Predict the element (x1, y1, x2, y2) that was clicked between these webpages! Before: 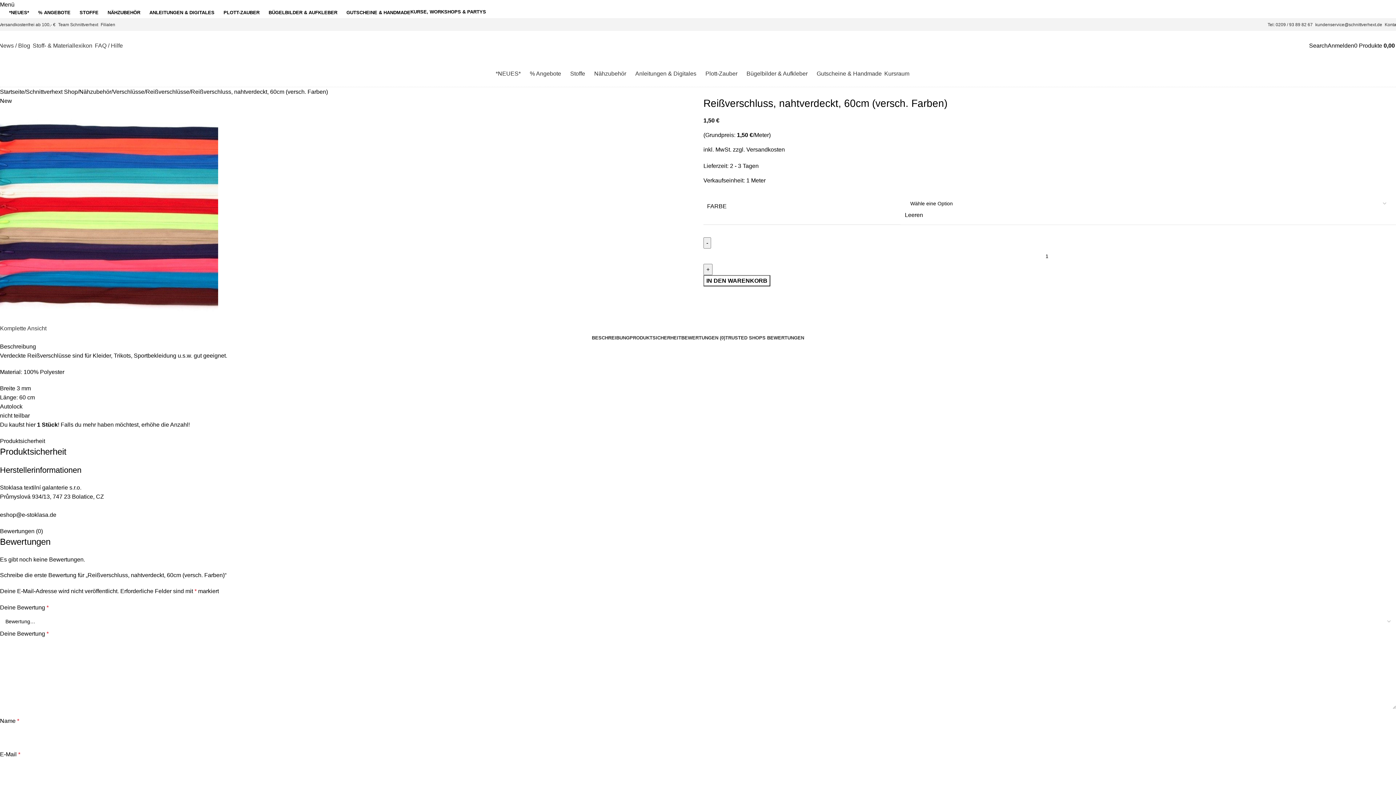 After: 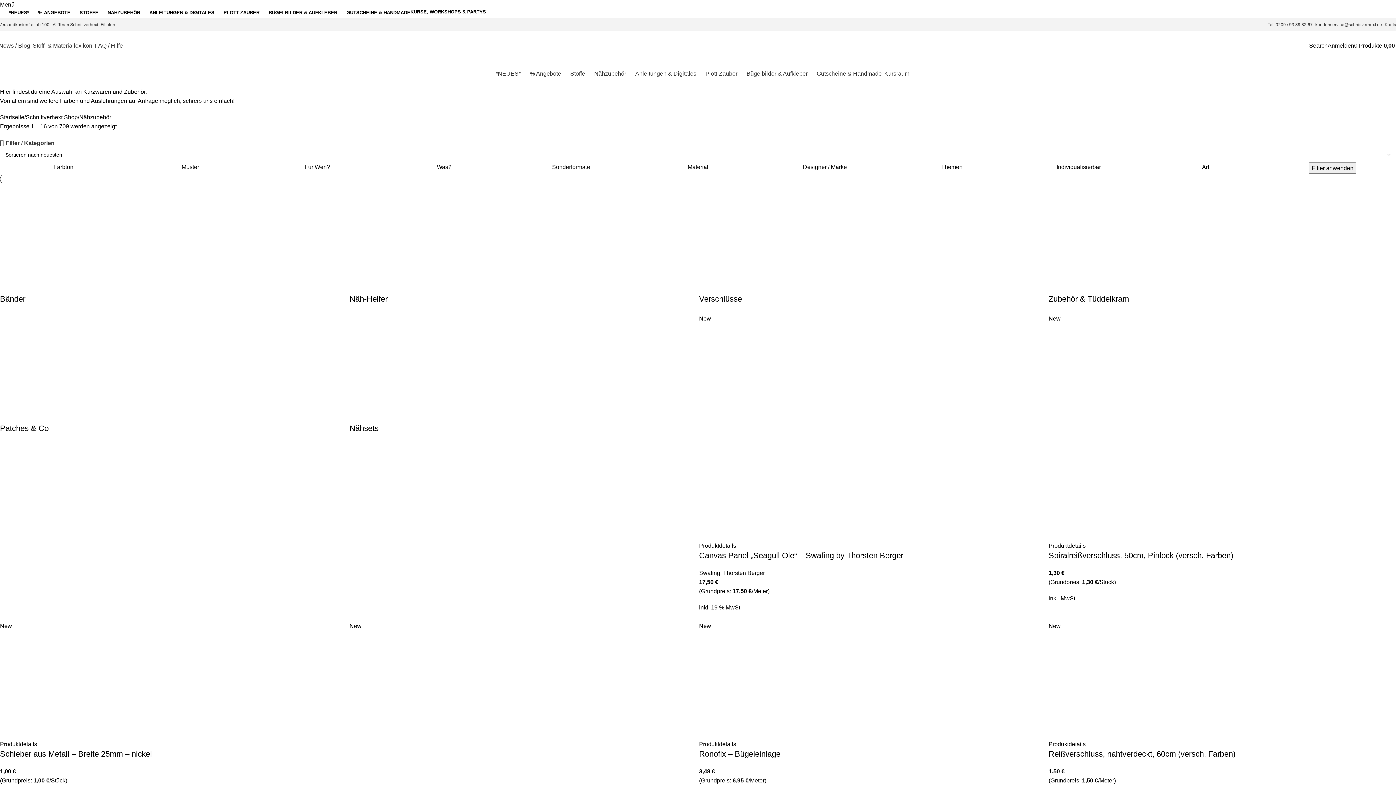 Action: label: NÄHZUBEHÖR bbox: (98, 9, 140, 15)